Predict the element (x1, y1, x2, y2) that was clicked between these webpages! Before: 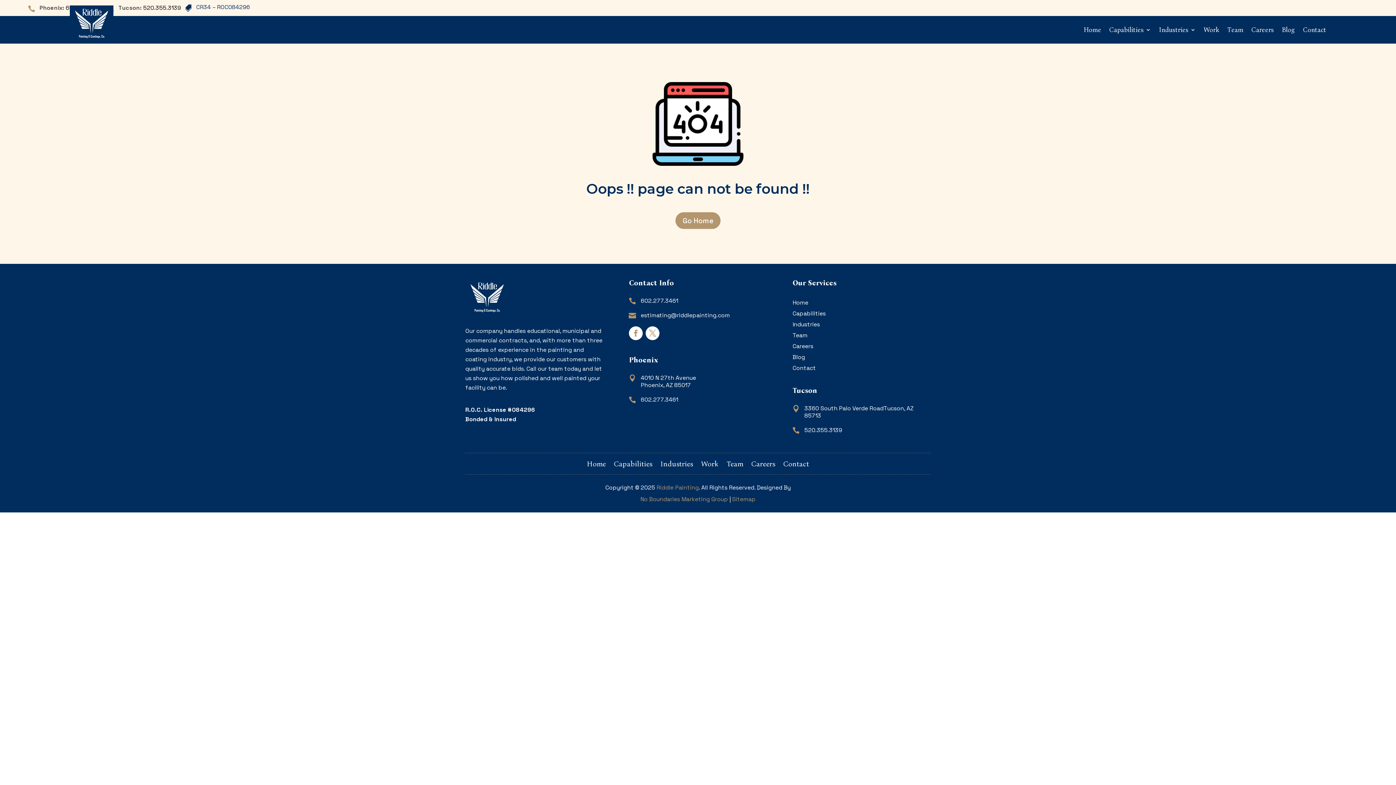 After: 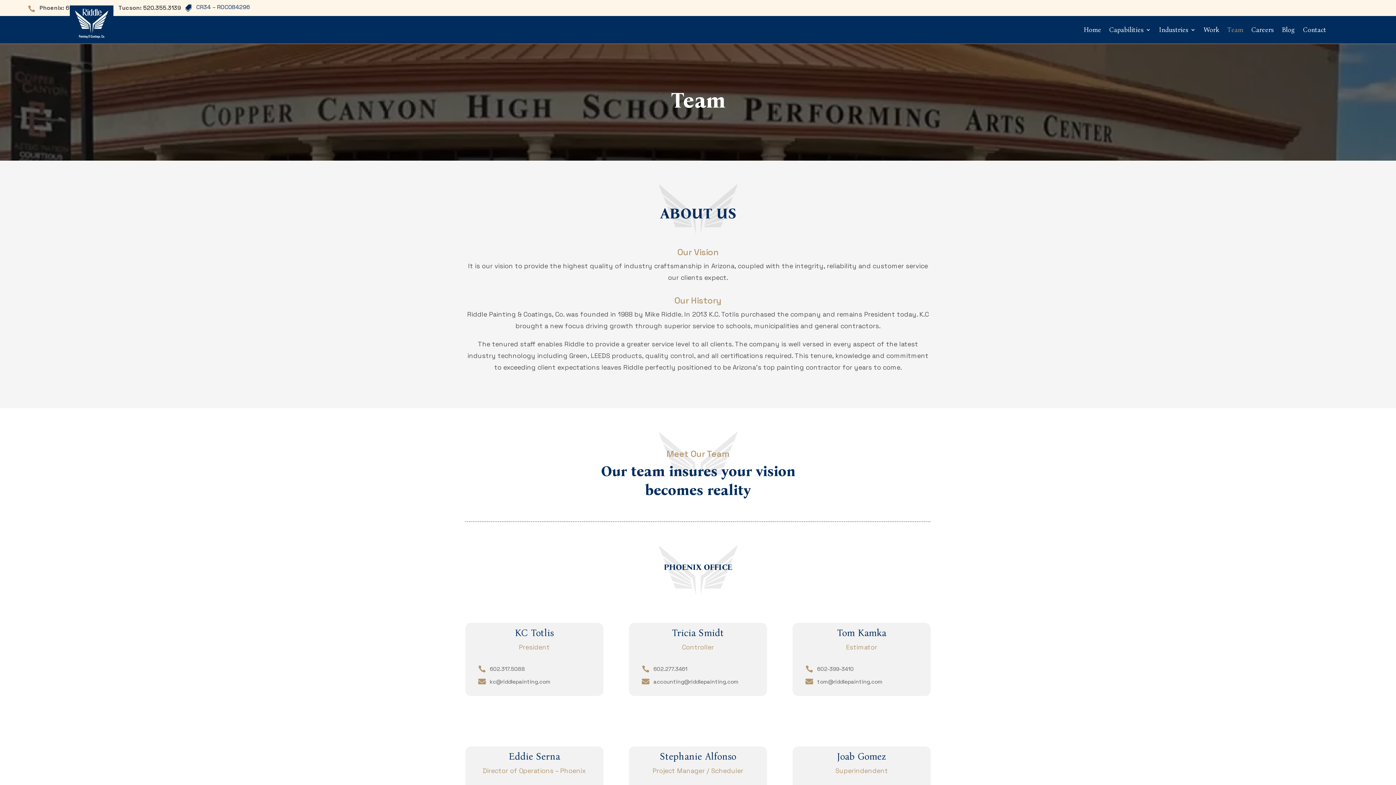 Action: label: Team bbox: (792, 333, 807, 341)